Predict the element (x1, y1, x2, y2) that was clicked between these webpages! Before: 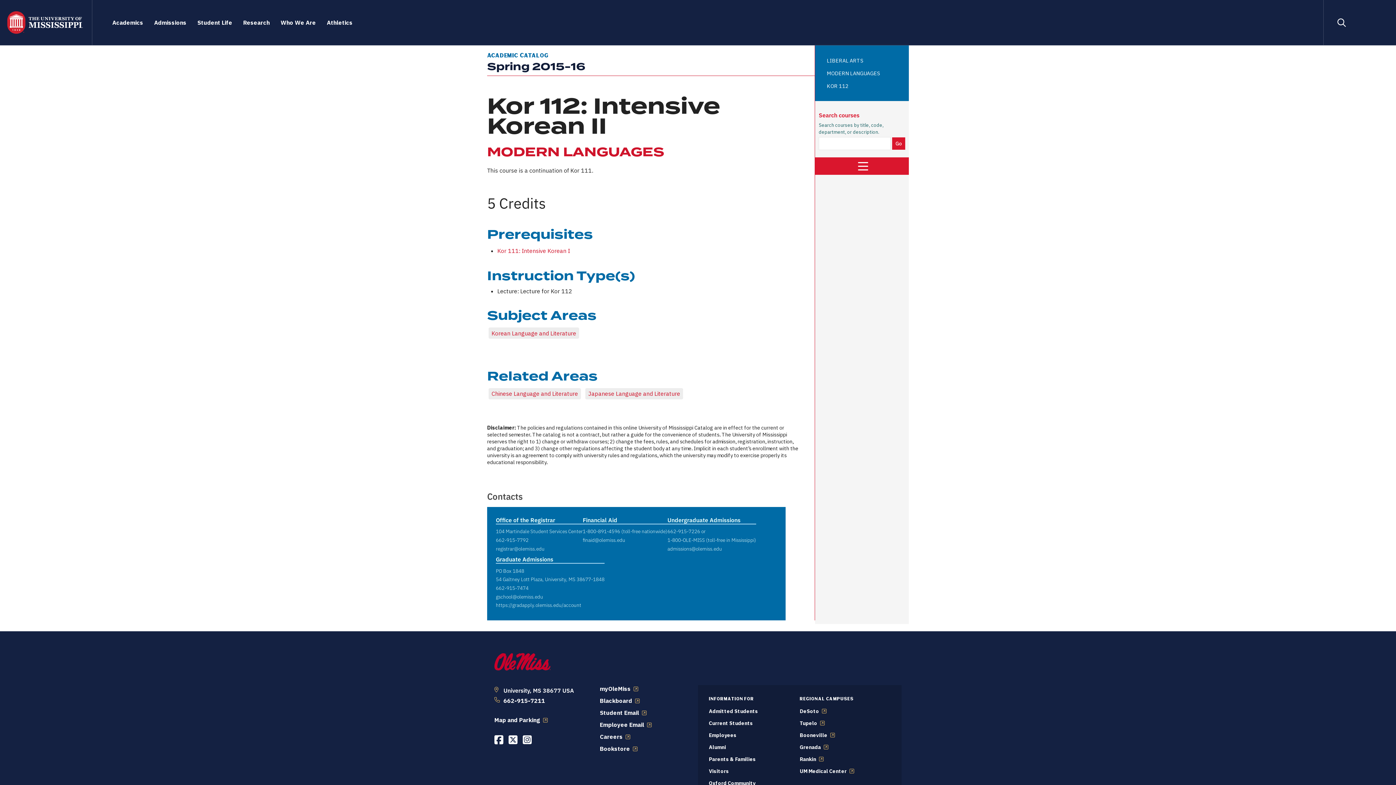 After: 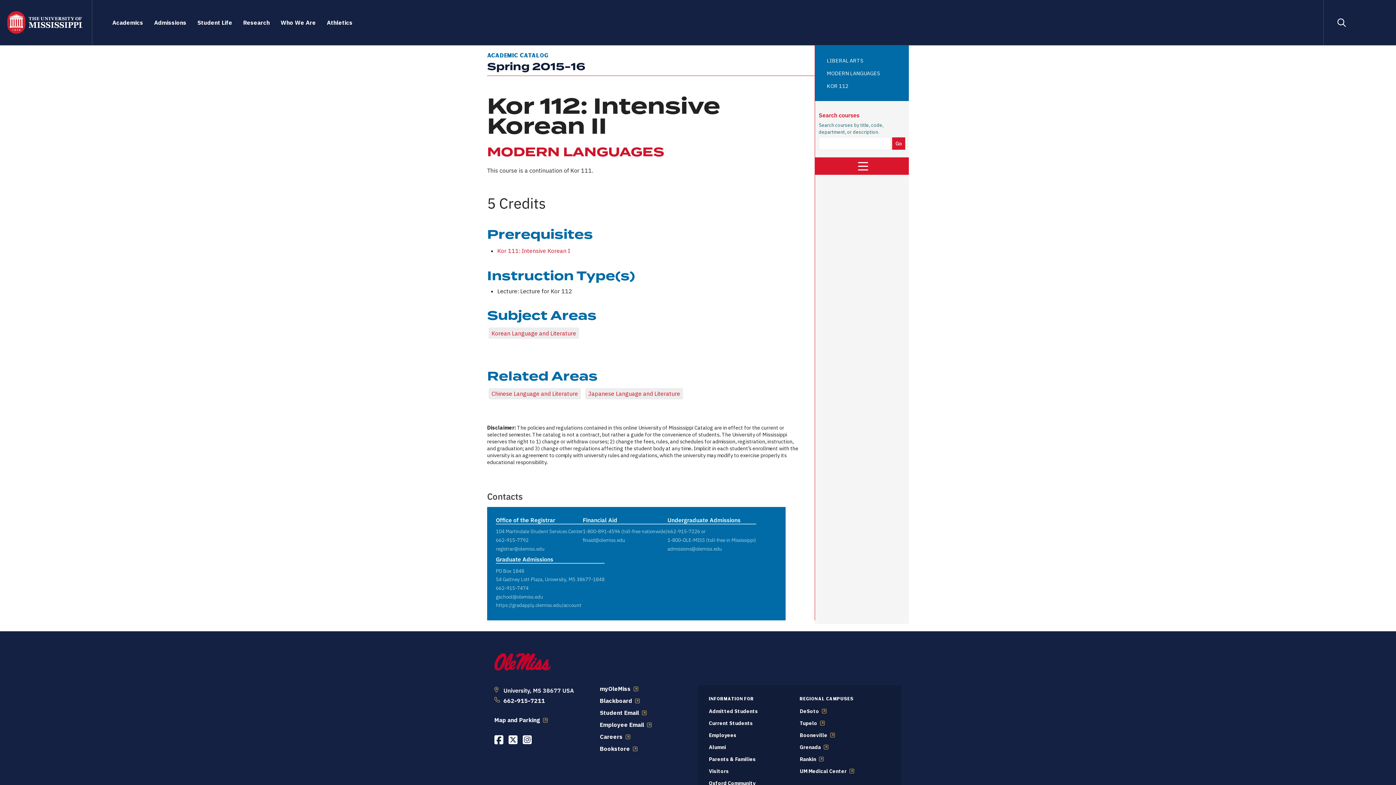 Action: label: myOleMiss bbox: (599, 685, 638, 692)